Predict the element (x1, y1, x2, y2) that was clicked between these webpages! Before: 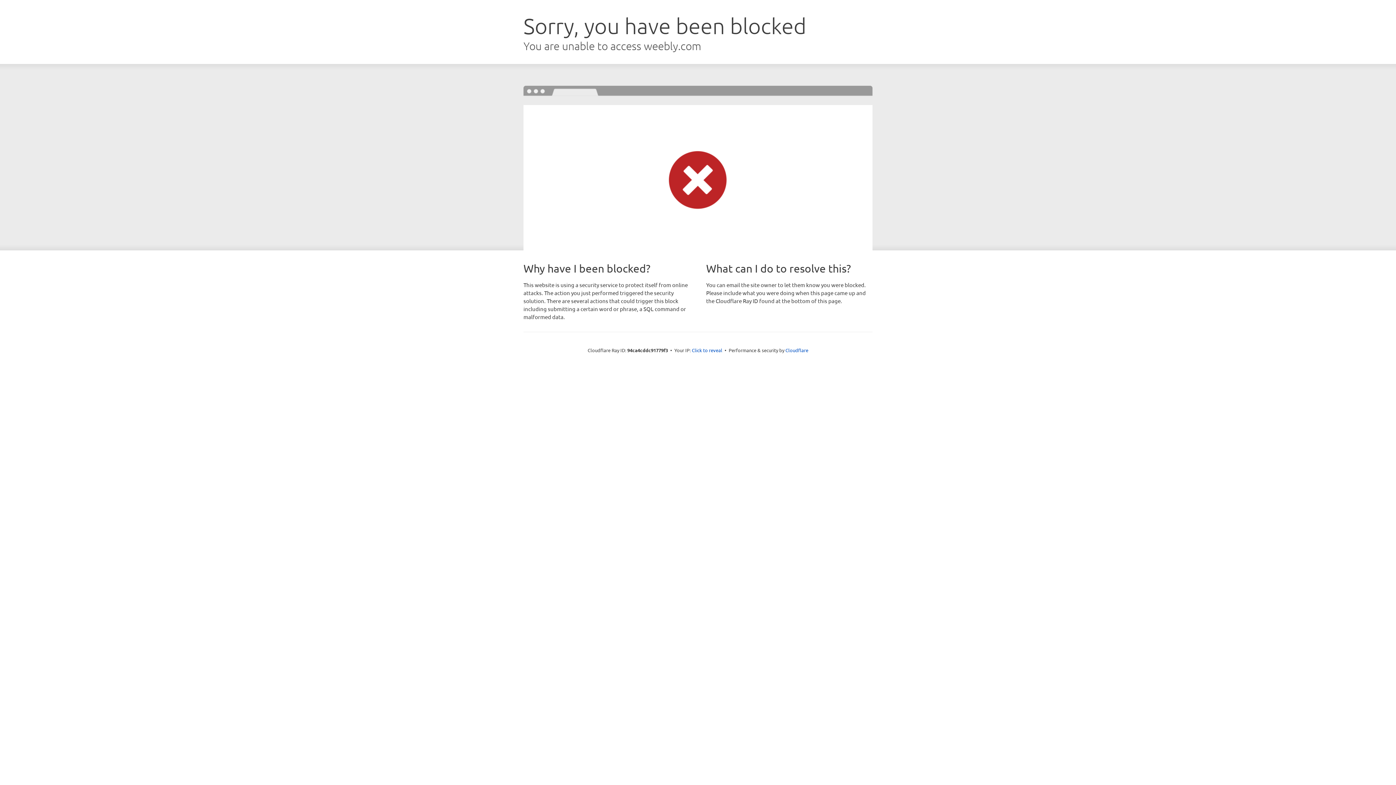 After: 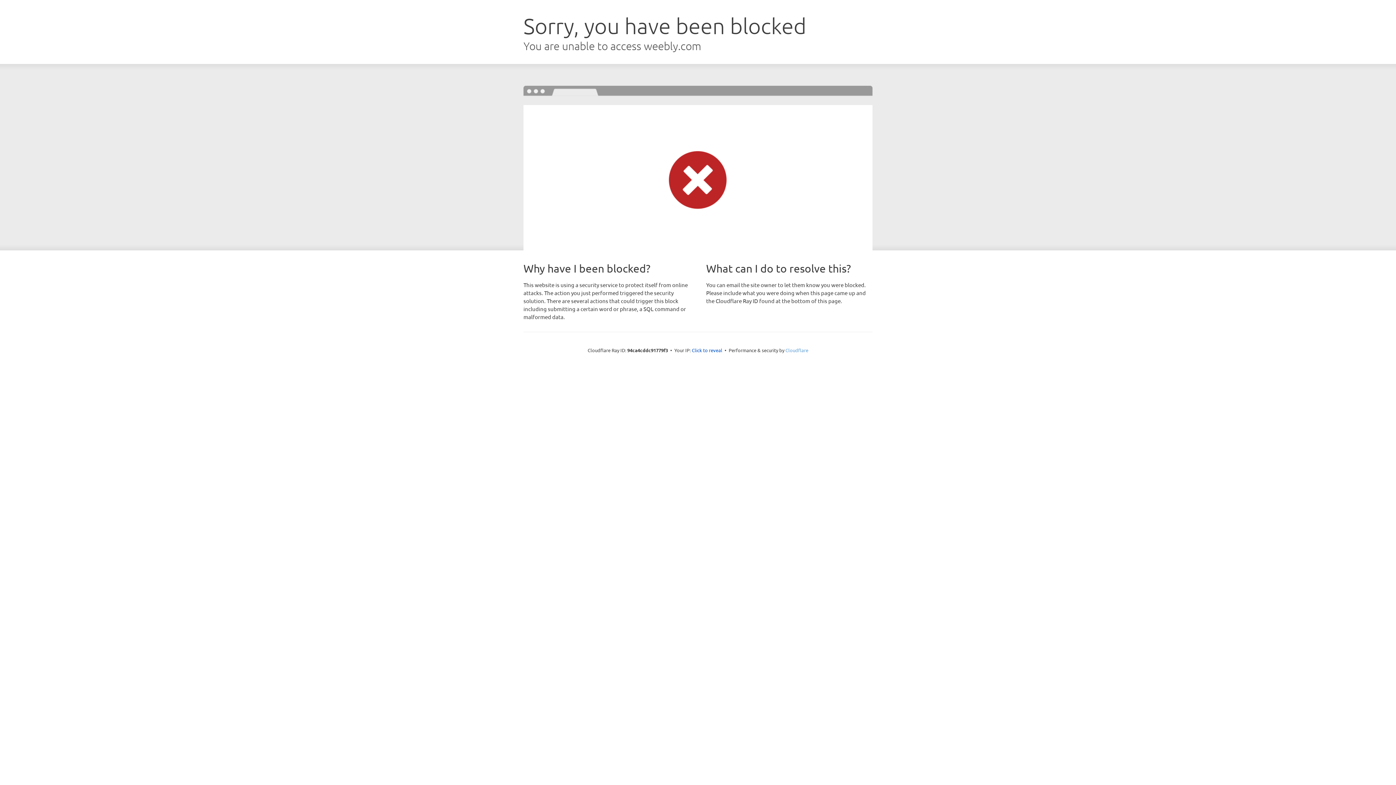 Action: bbox: (785, 347, 808, 353) label: Cloudflare